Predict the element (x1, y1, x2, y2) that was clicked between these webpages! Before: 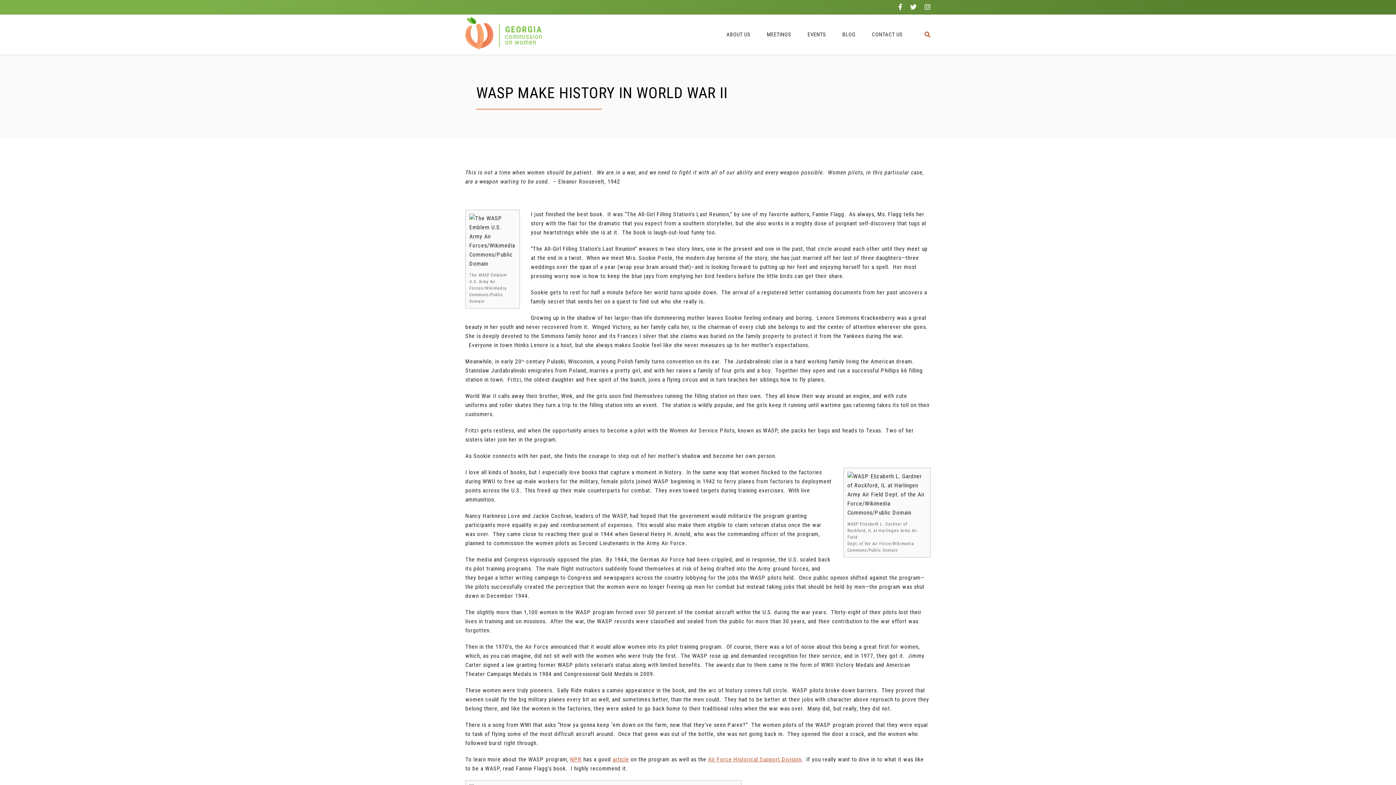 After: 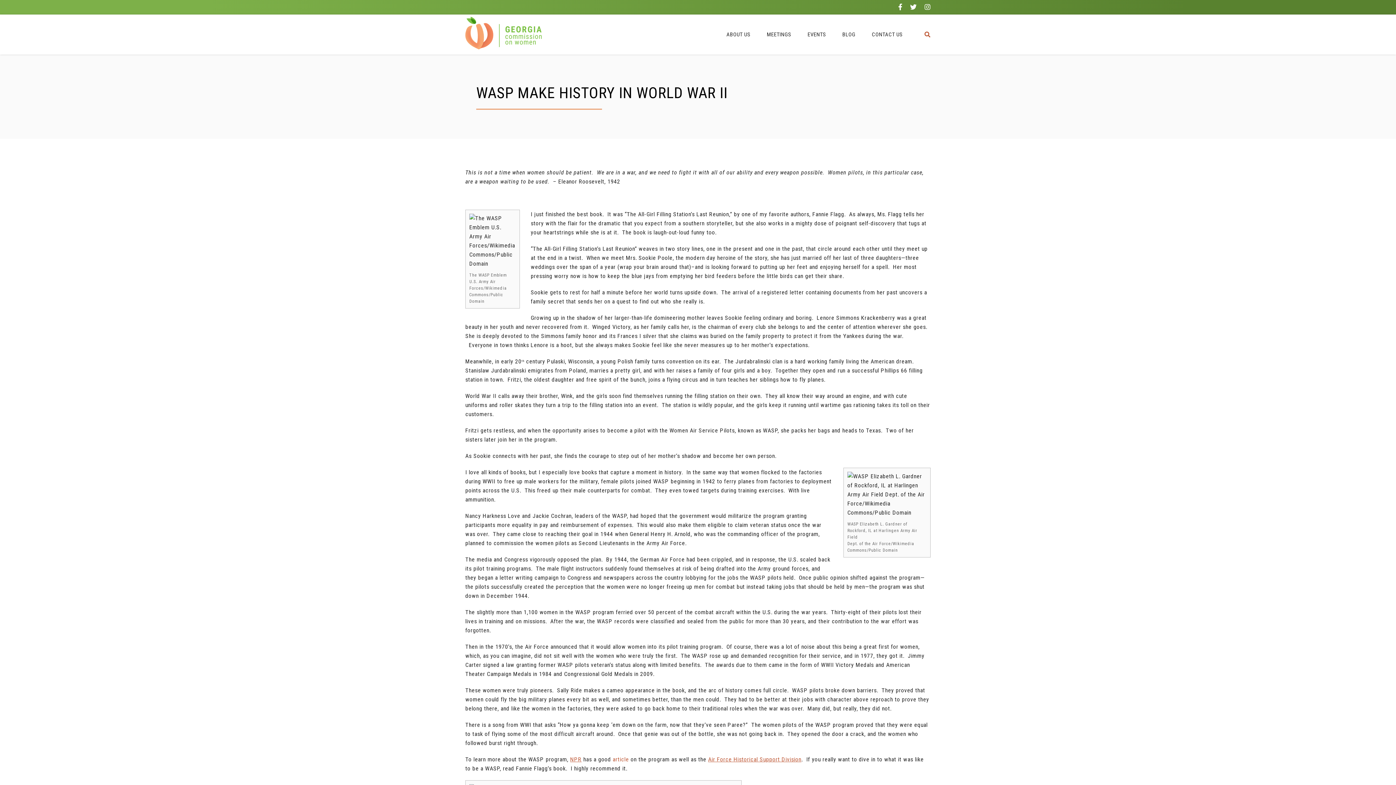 Action: label: article bbox: (612, 756, 629, 763)